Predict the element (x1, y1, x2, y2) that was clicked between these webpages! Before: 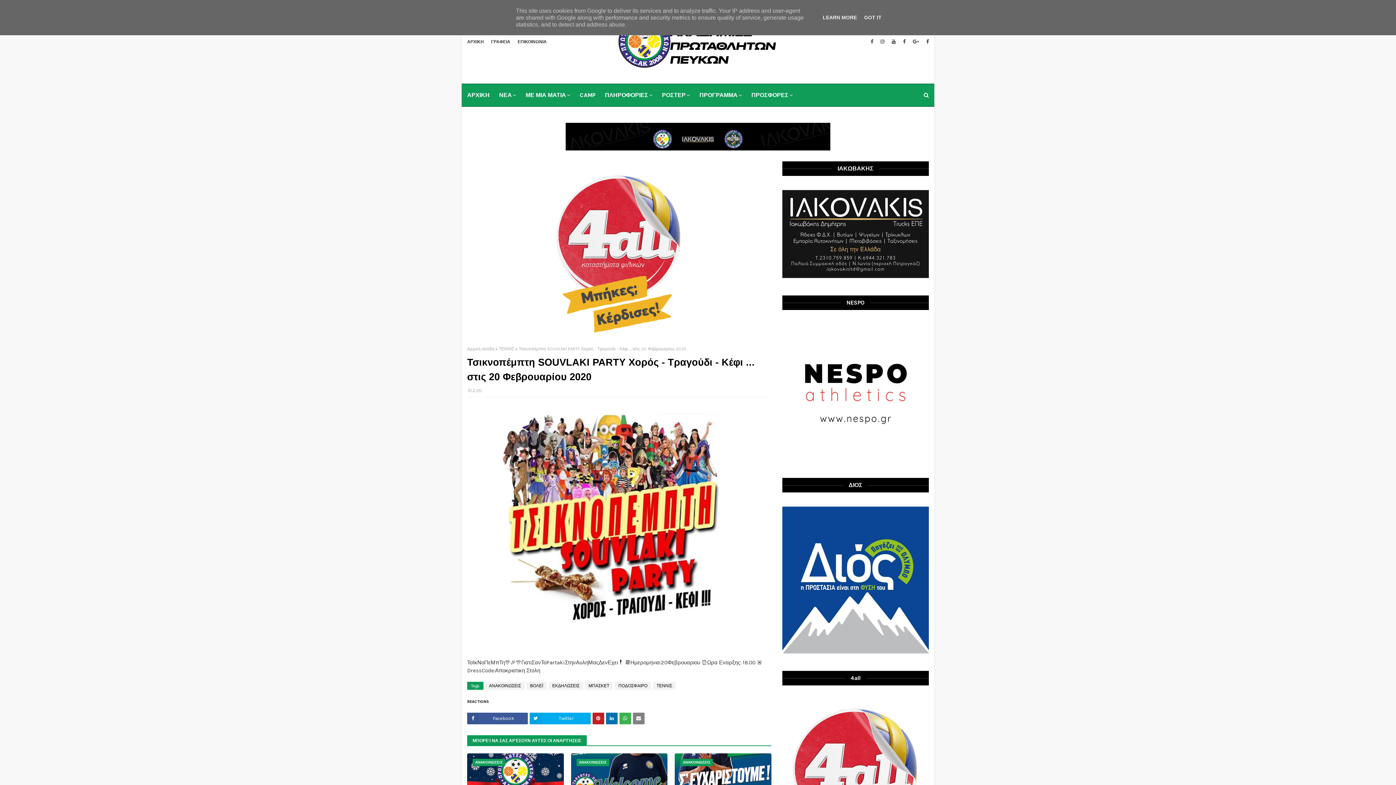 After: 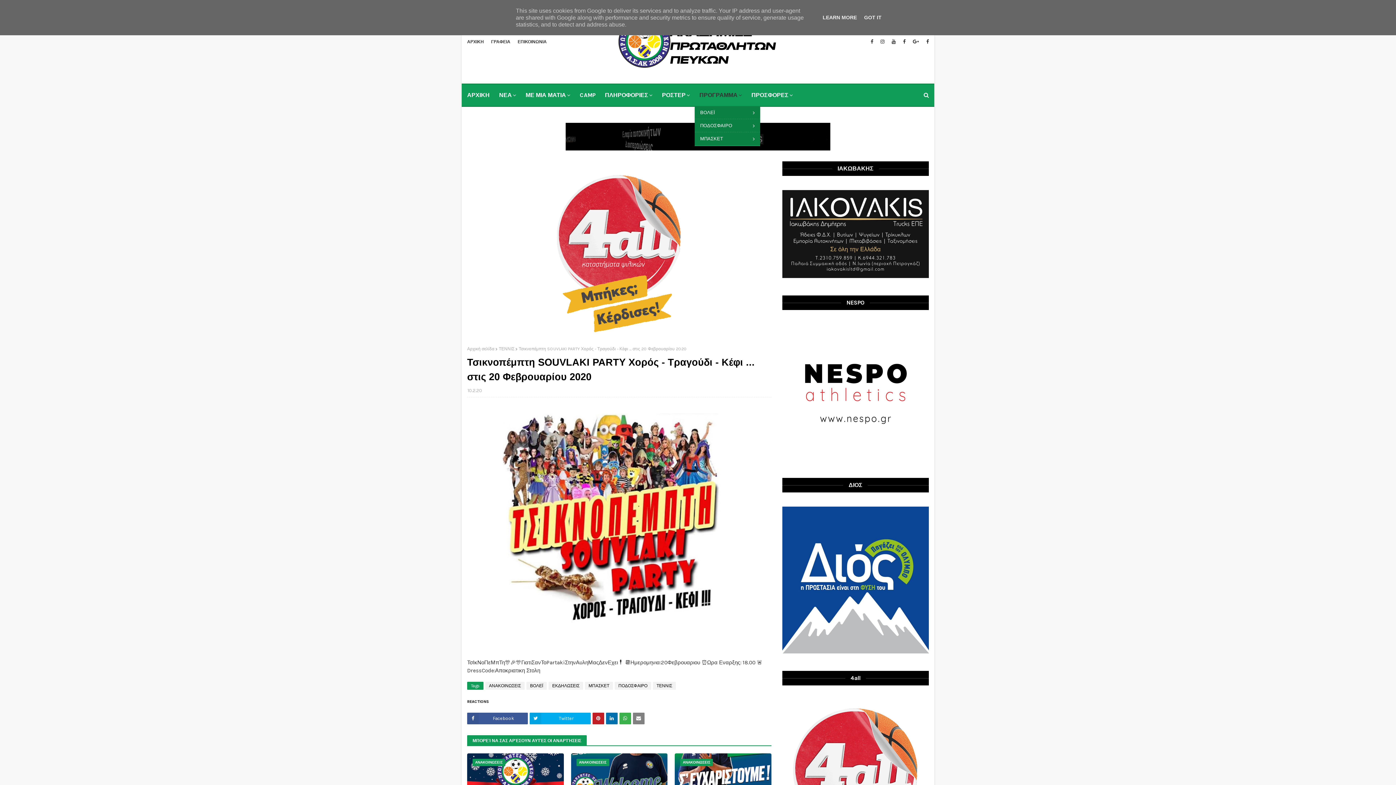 Action: label: ΠΡΟΓΡΑΜΜΑ bbox: (694, 84, 746, 106)